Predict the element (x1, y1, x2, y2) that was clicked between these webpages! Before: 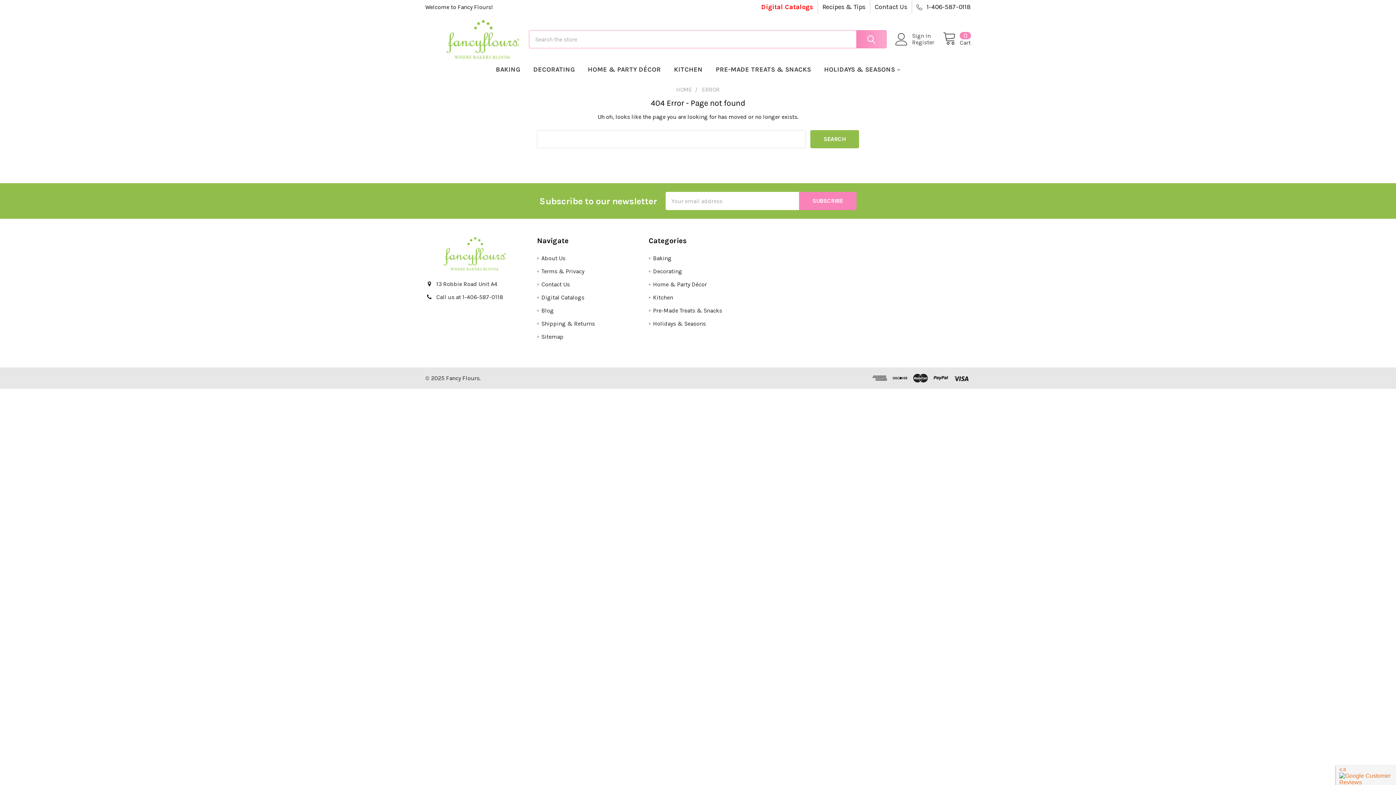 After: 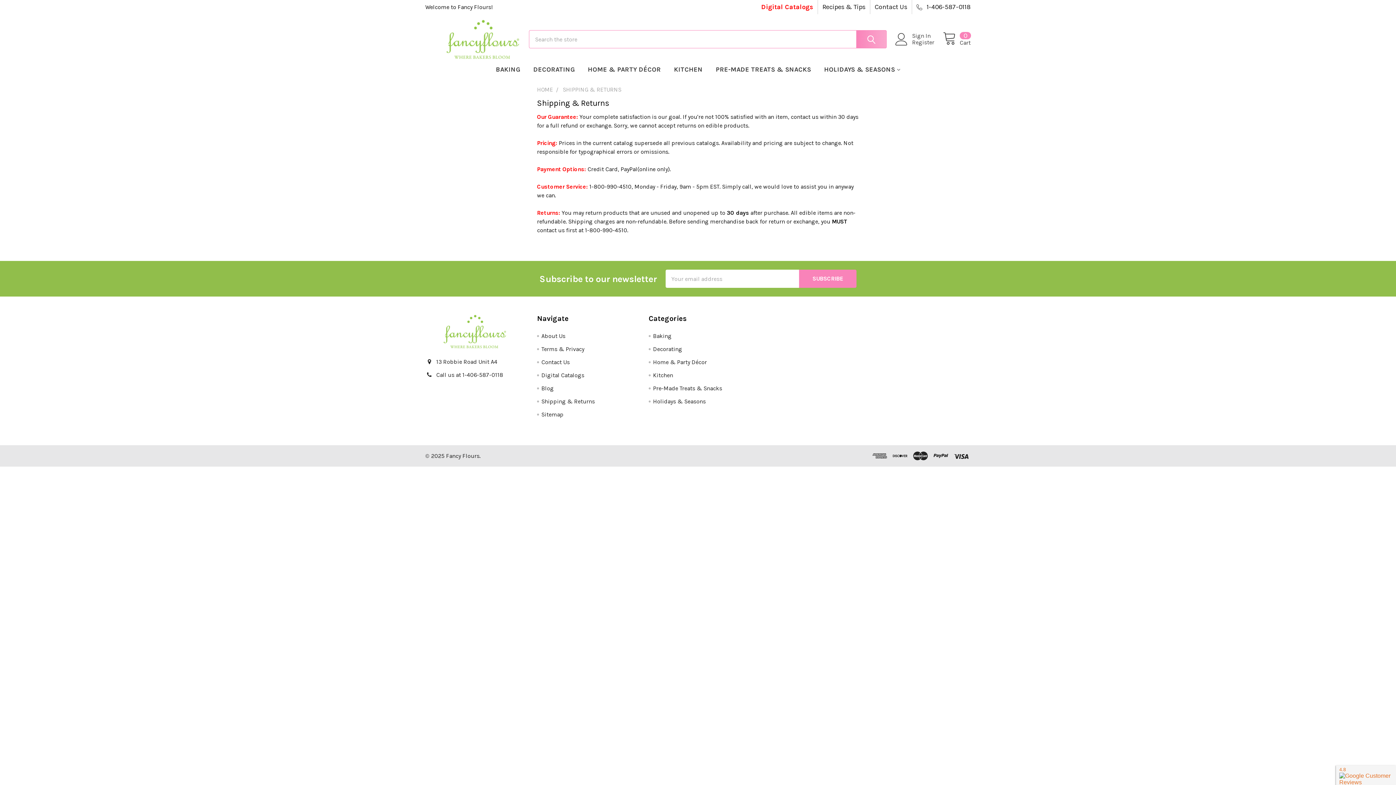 Action: bbox: (541, 320, 594, 327) label: Shipping & Returns